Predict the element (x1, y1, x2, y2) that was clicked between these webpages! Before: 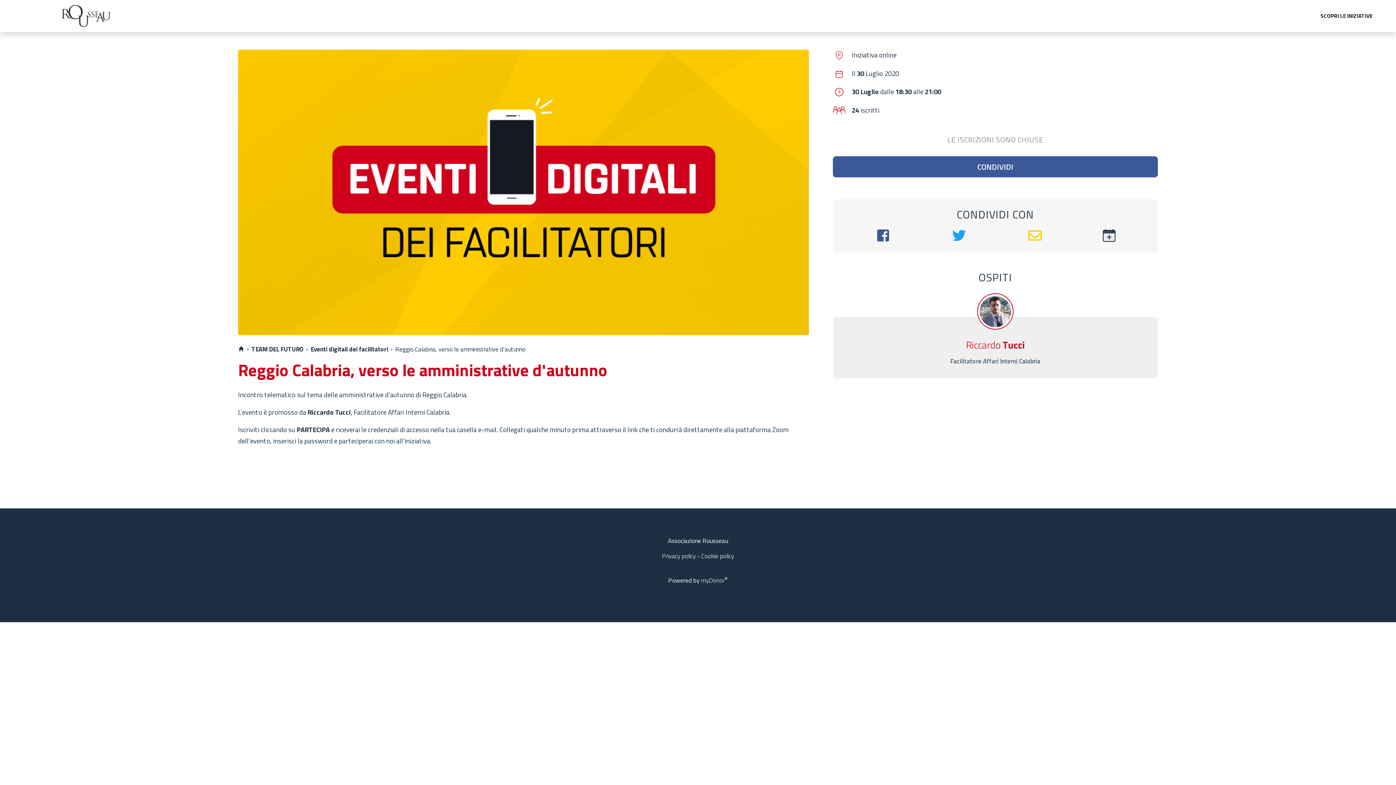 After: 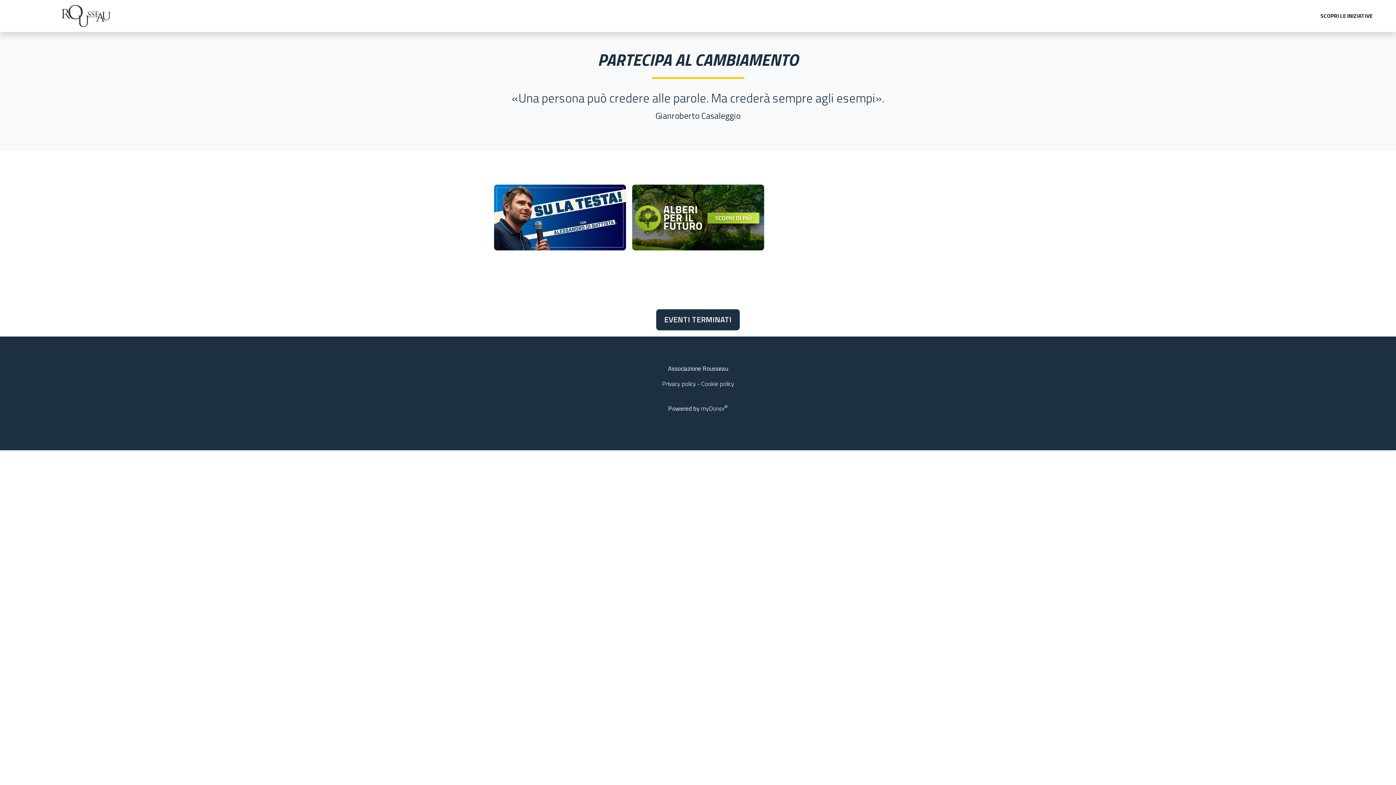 Action: bbox: (61, 3, 110, 28)